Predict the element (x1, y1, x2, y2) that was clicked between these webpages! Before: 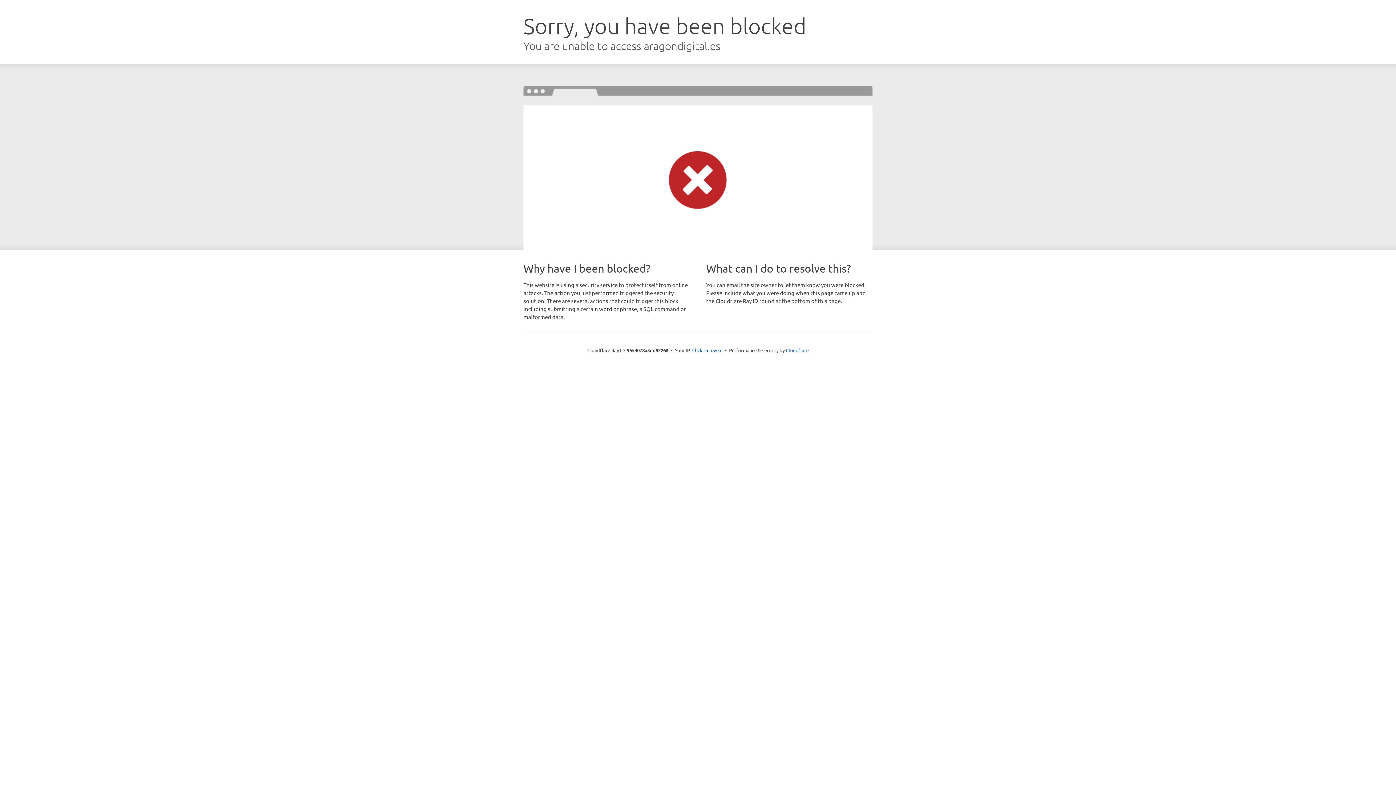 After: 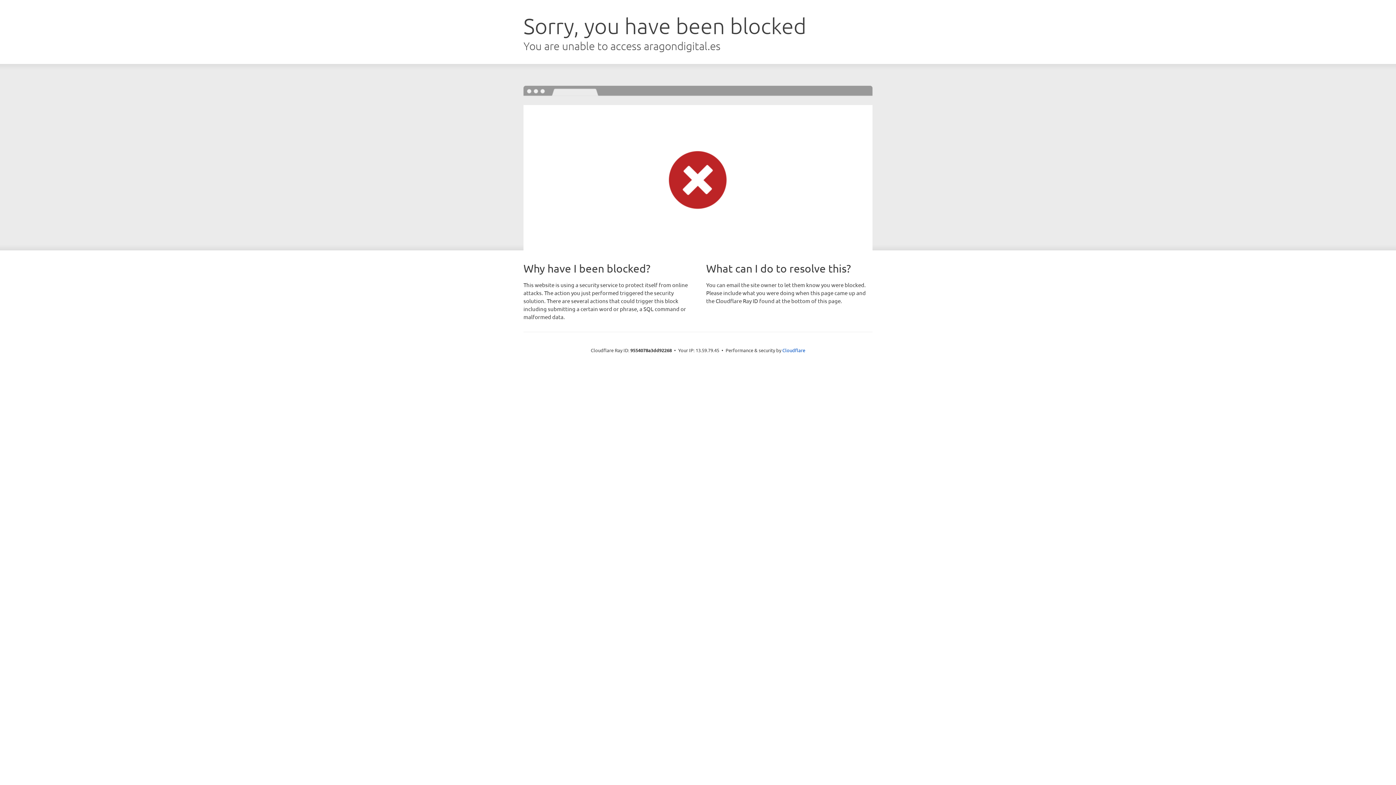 Action: bbox: (692, 346, 722, 353) label: Click to reveal